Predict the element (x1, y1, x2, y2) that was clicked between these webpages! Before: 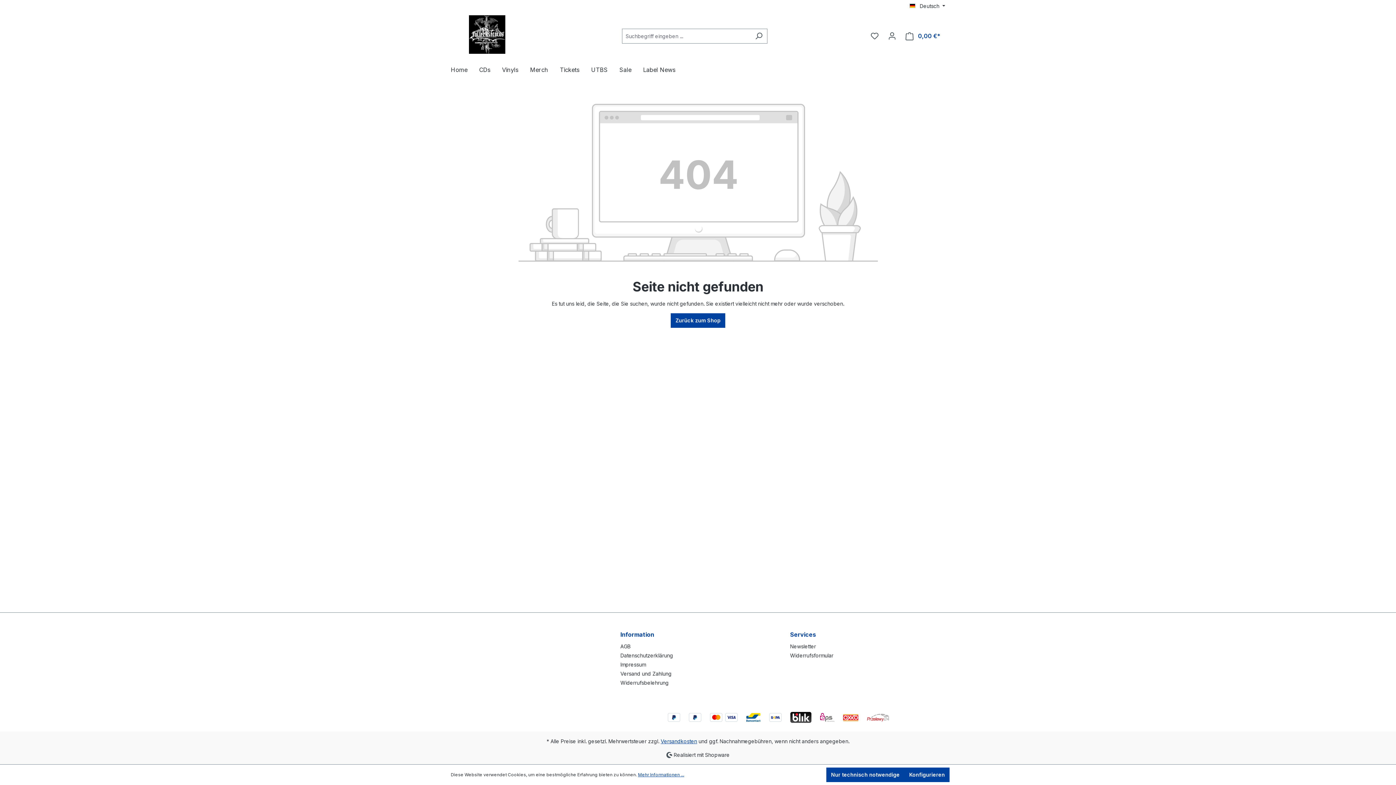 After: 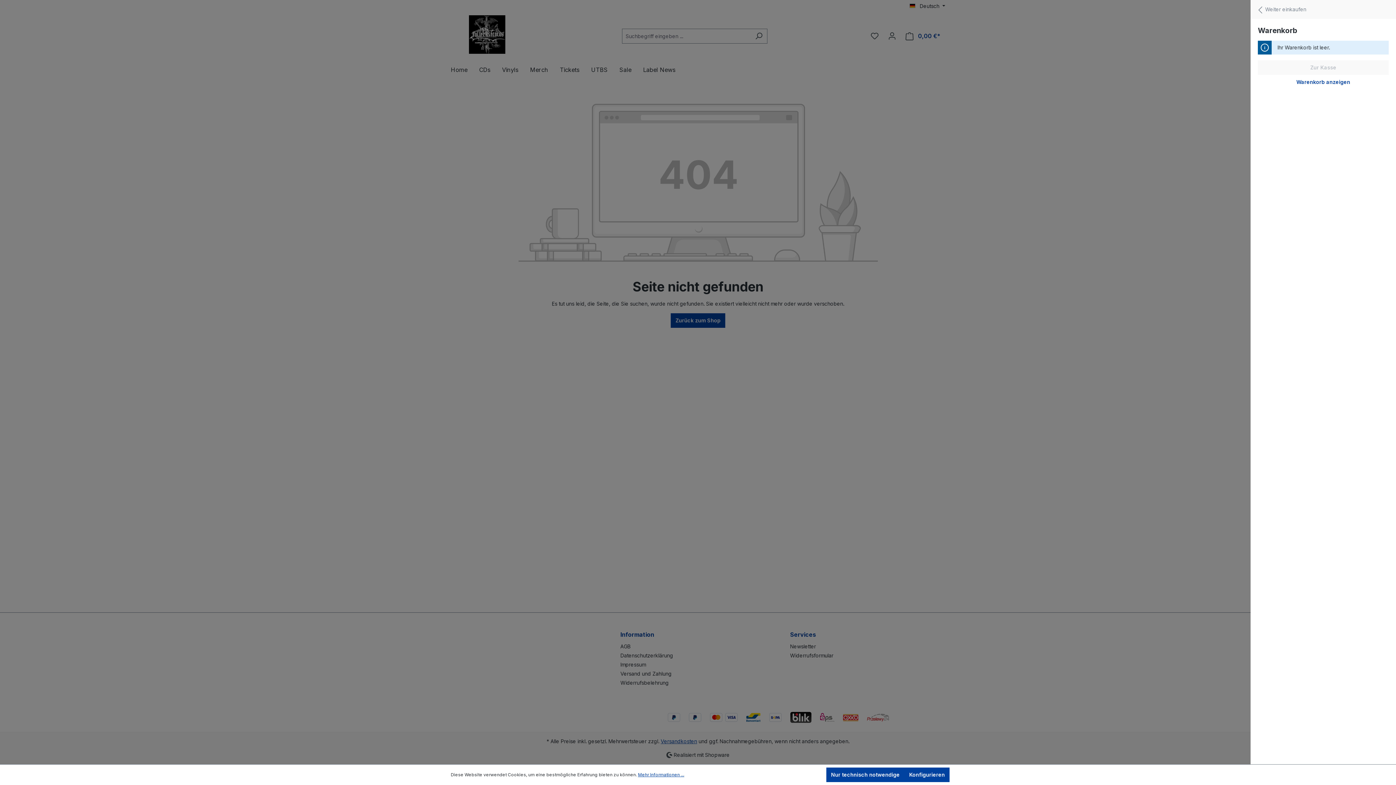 Action: label: Warenkorb bbox: (901, 28, 945, 43)